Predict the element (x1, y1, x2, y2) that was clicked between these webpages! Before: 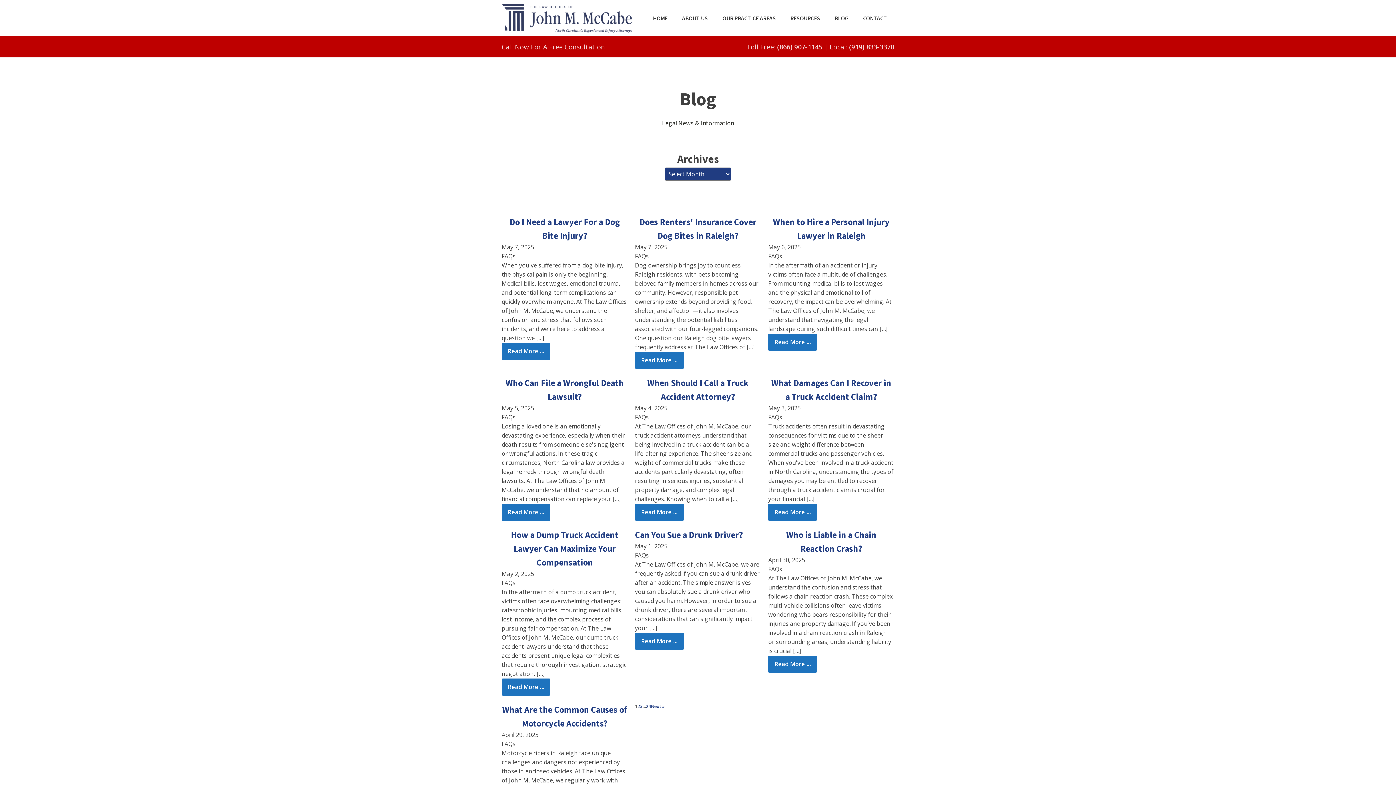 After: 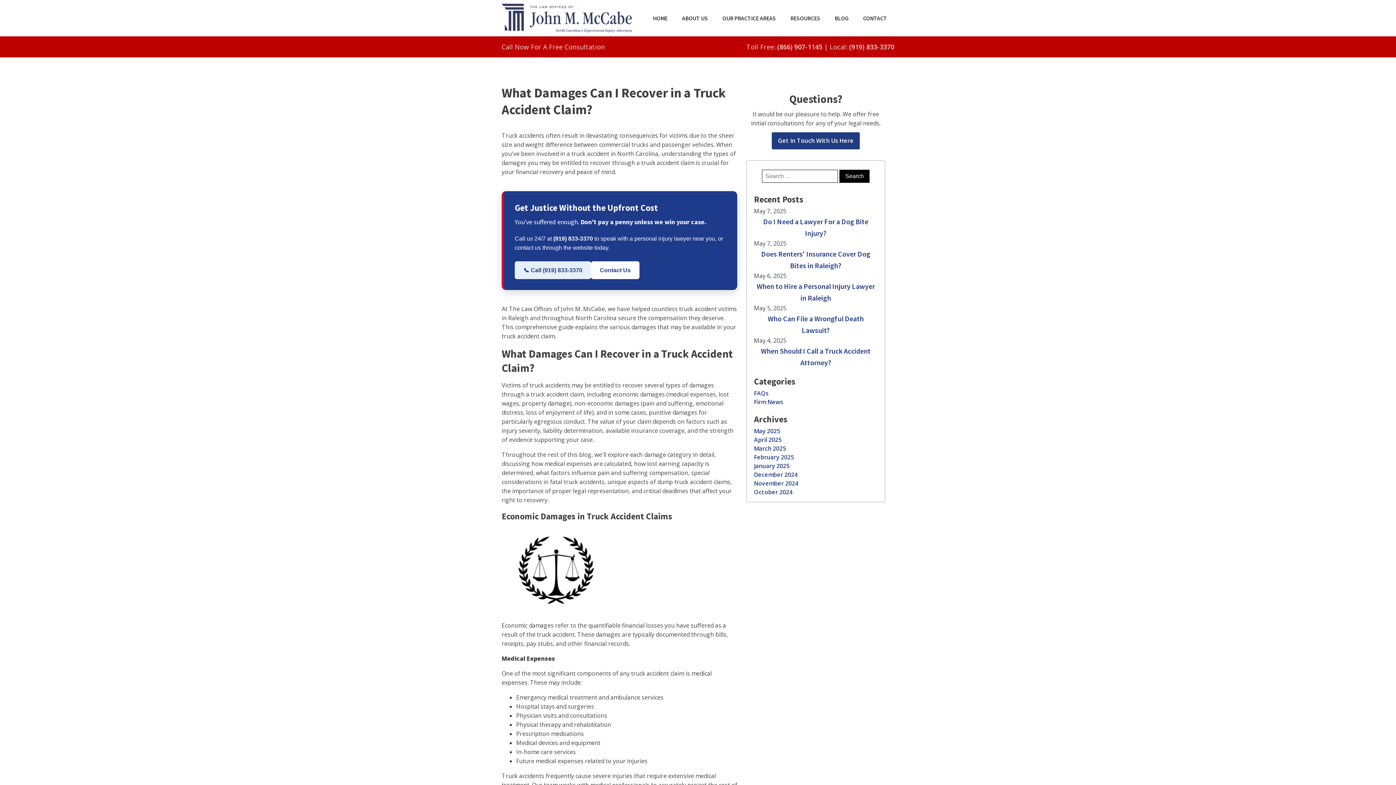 Action: label: Read More ... bbox: (768, 504, 817, 521)